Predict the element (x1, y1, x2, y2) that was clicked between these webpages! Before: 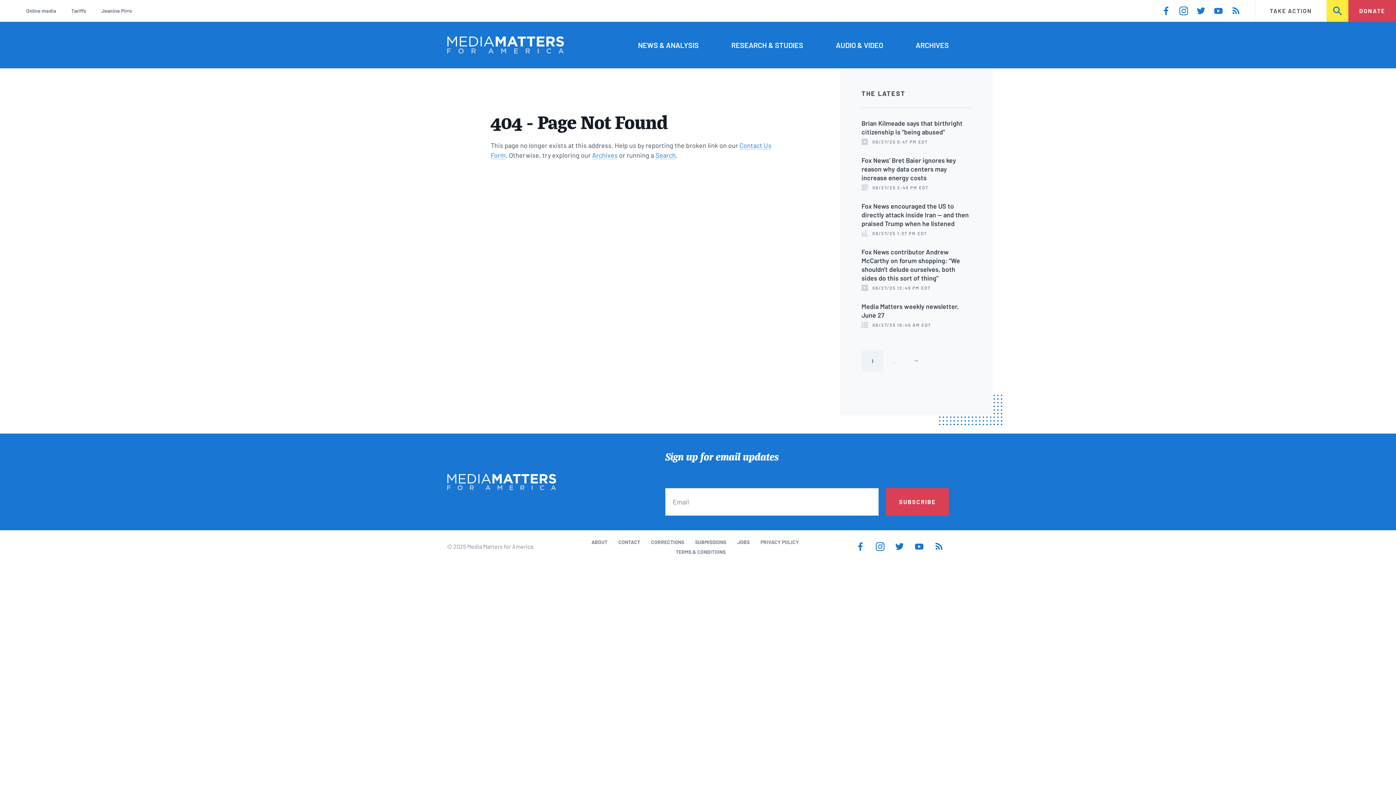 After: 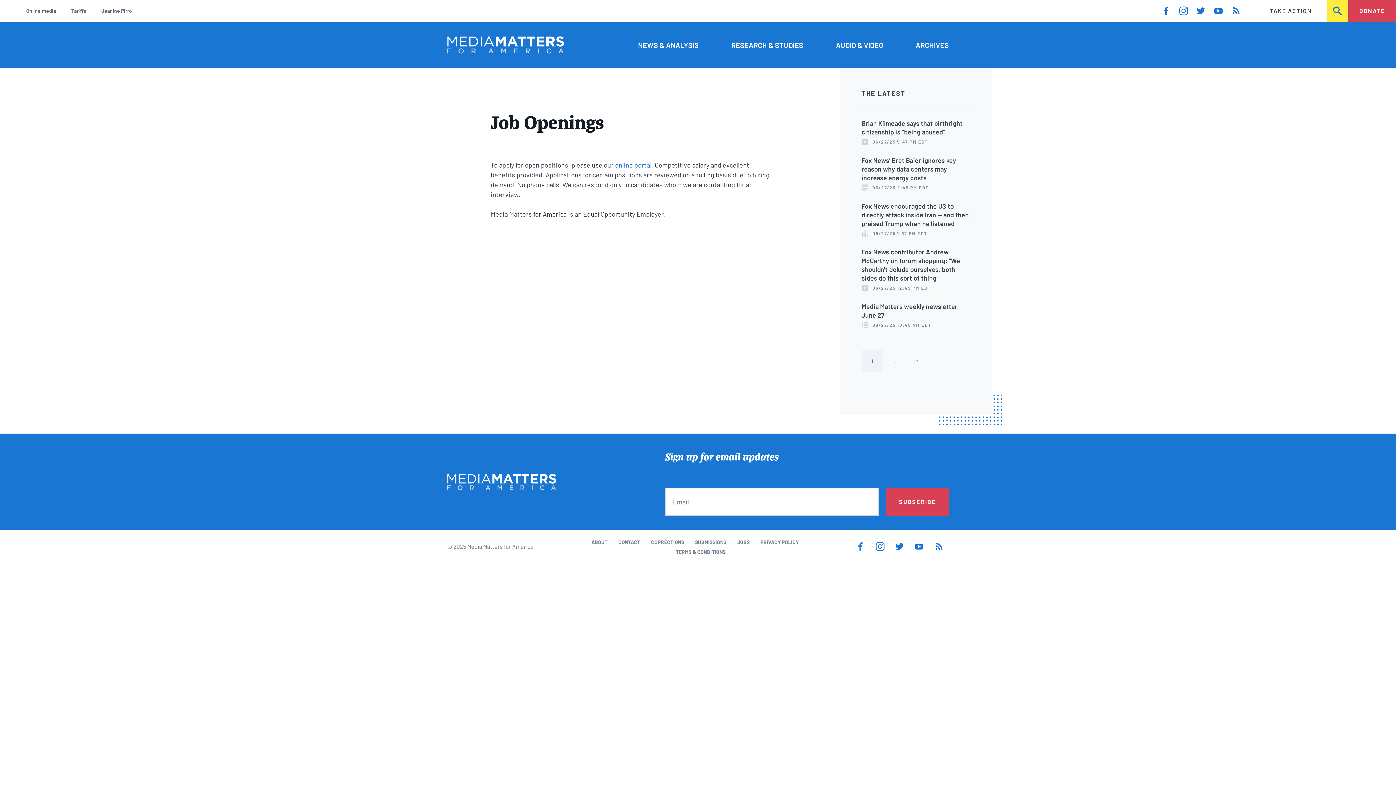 Action: label: JOBS bbox: (737, 539, 749, 545)